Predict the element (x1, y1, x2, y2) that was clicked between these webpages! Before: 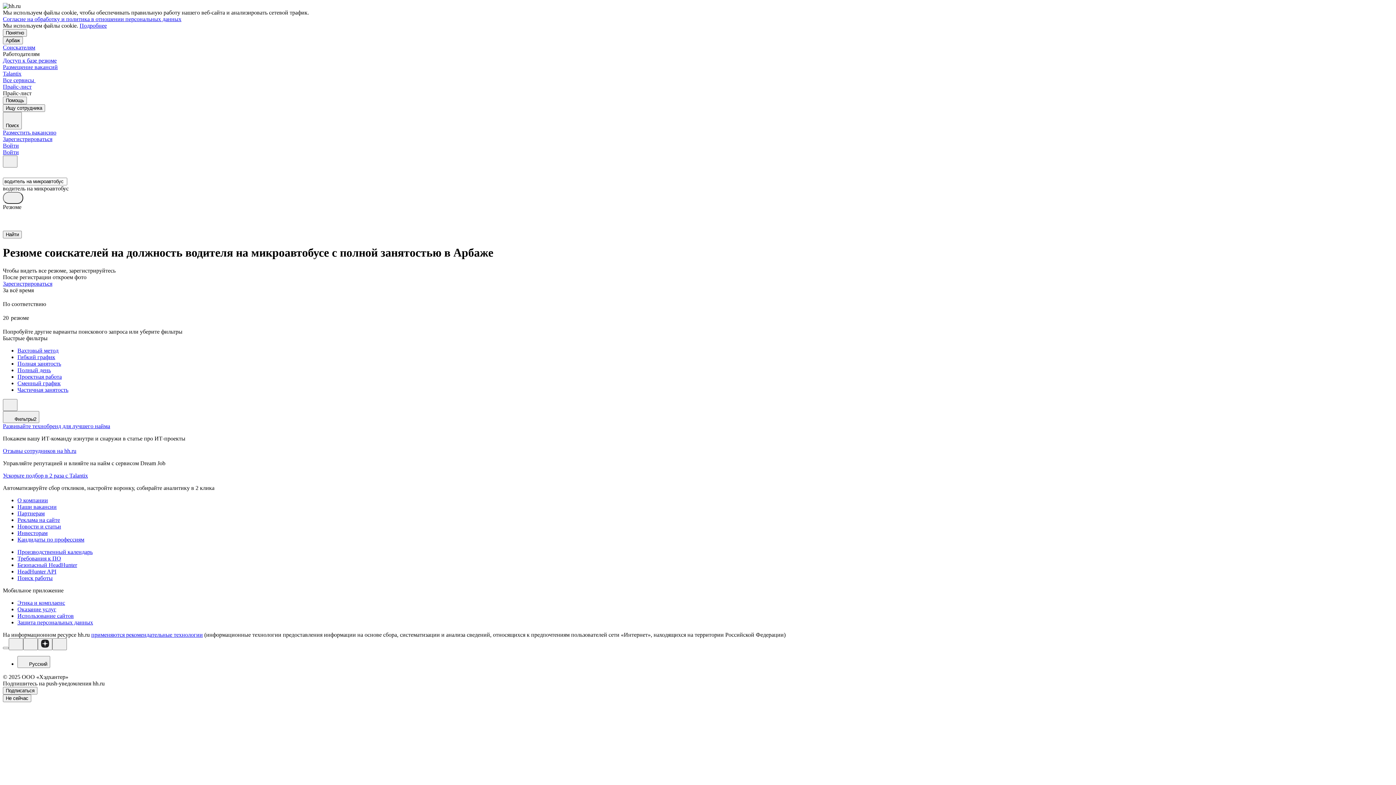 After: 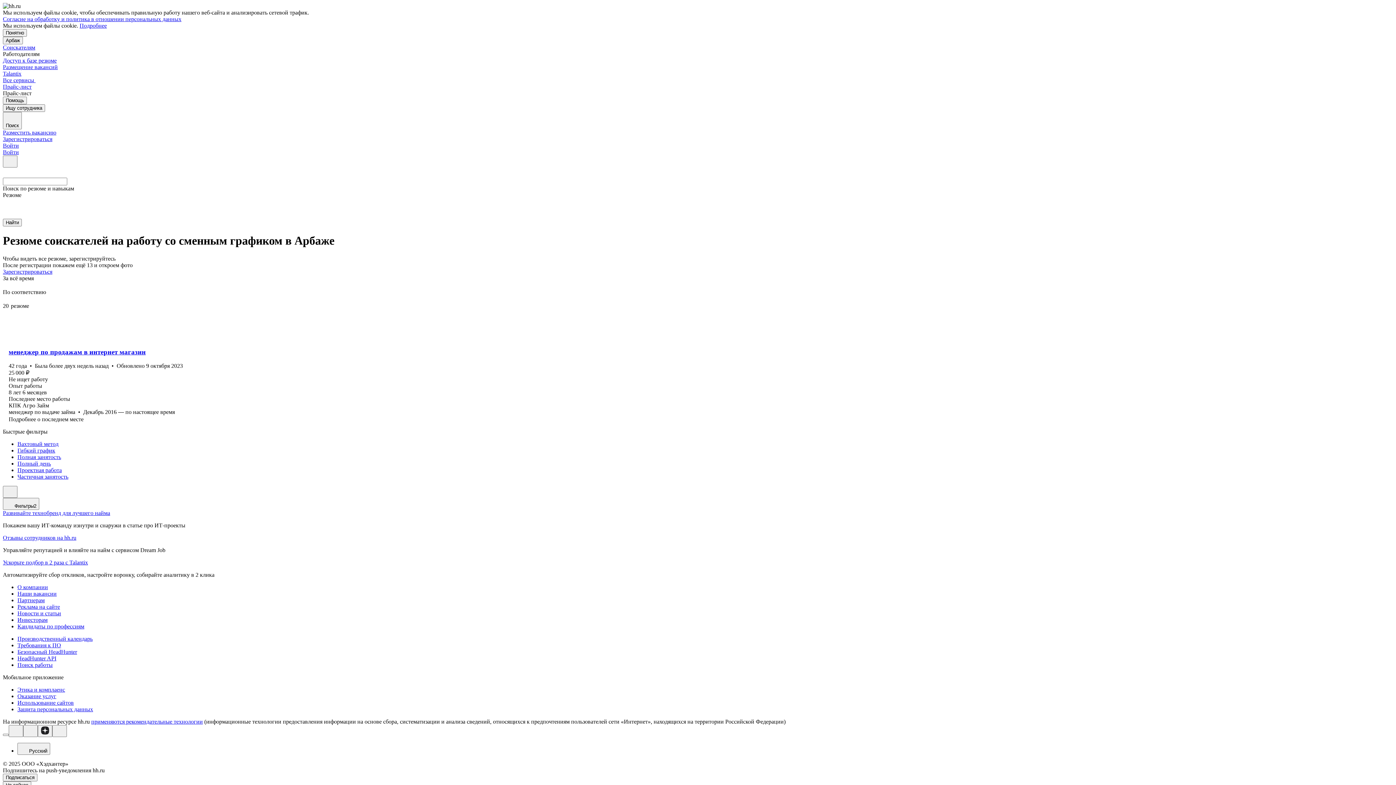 Action: bbox: (17, 380, 1393, 386) label: Сменный график